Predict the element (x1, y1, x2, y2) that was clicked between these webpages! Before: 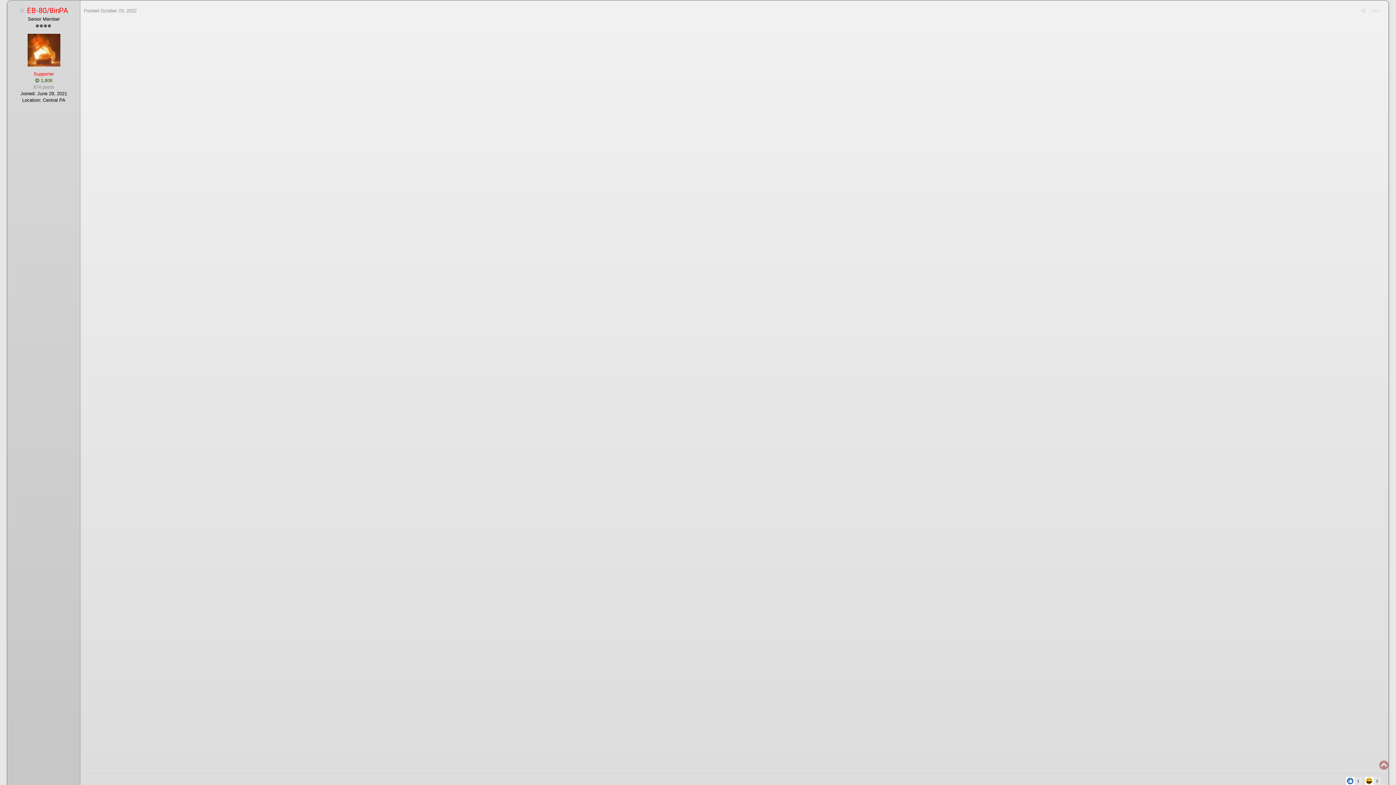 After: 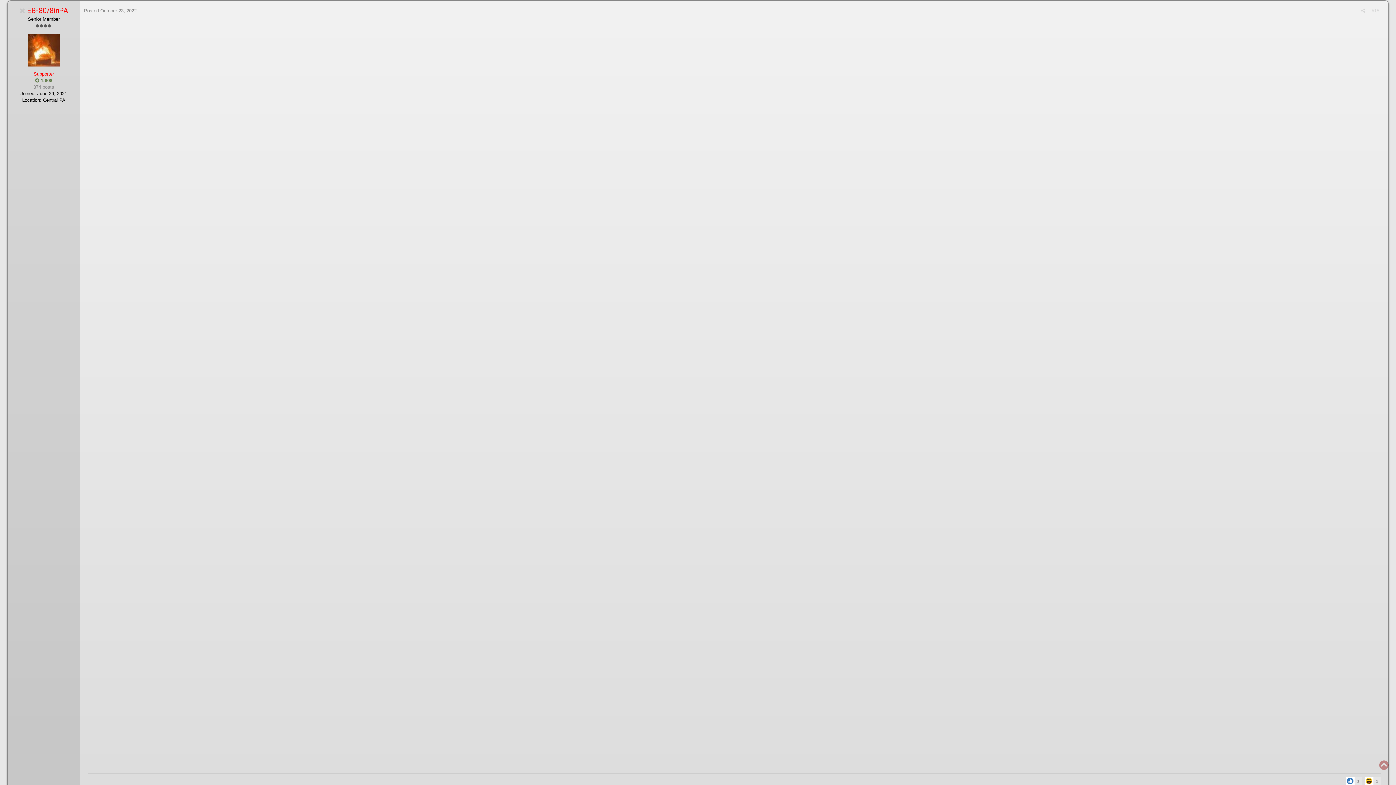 Action: bbox: (84, 7, 136, 13) label: Posted October 23, 2022